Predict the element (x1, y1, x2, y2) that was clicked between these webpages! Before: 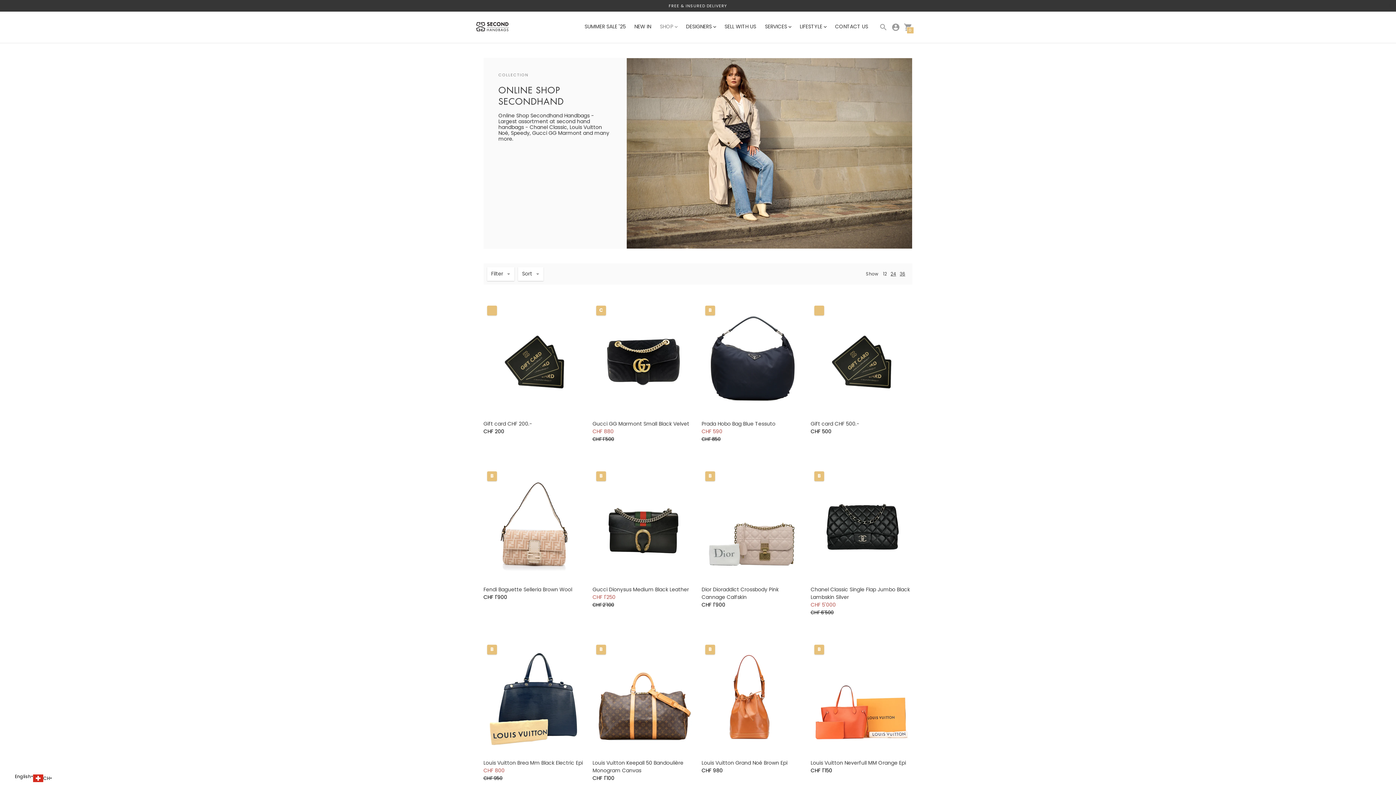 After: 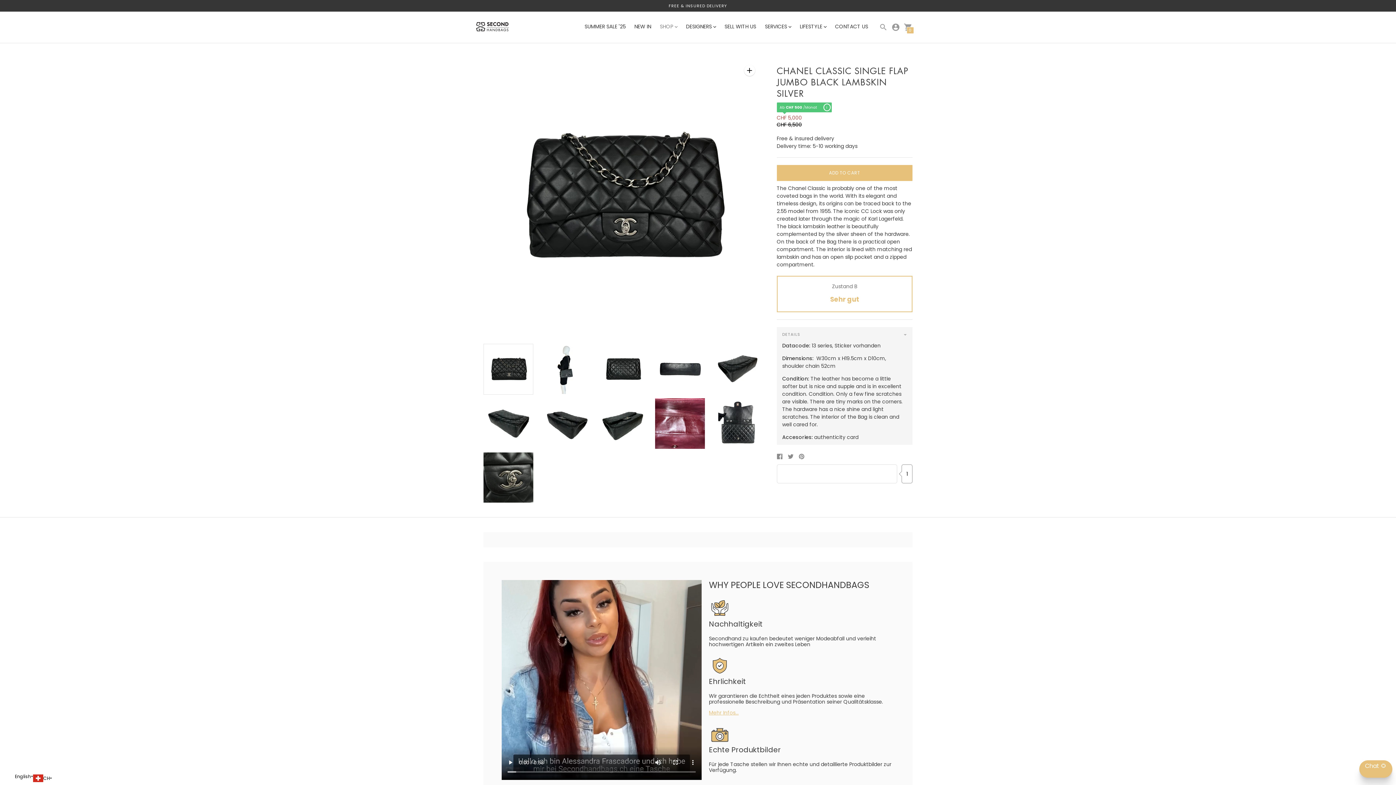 Action: bbox: (810, 477, 912, 578) label: Chanel Classic Single Flap Jumbo Black Lambskin Silver